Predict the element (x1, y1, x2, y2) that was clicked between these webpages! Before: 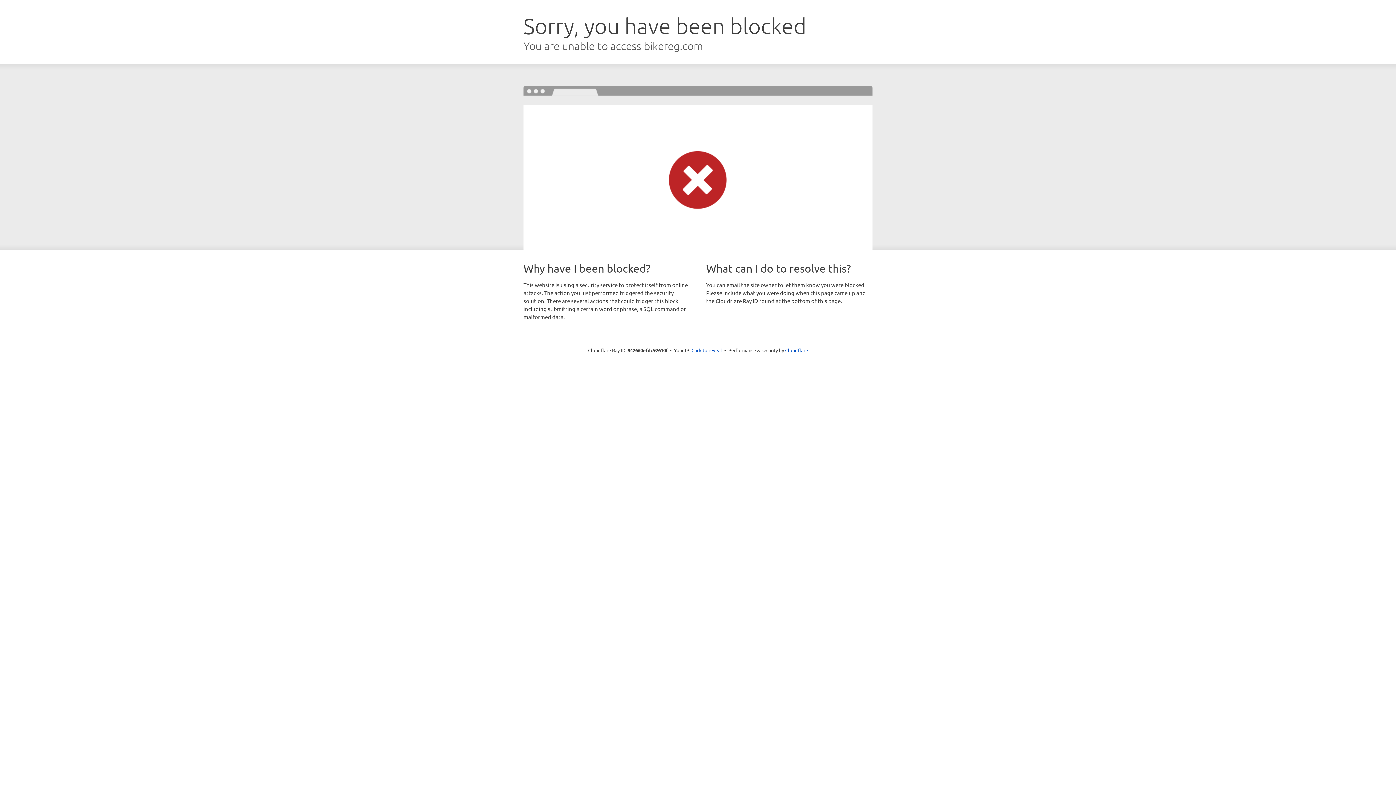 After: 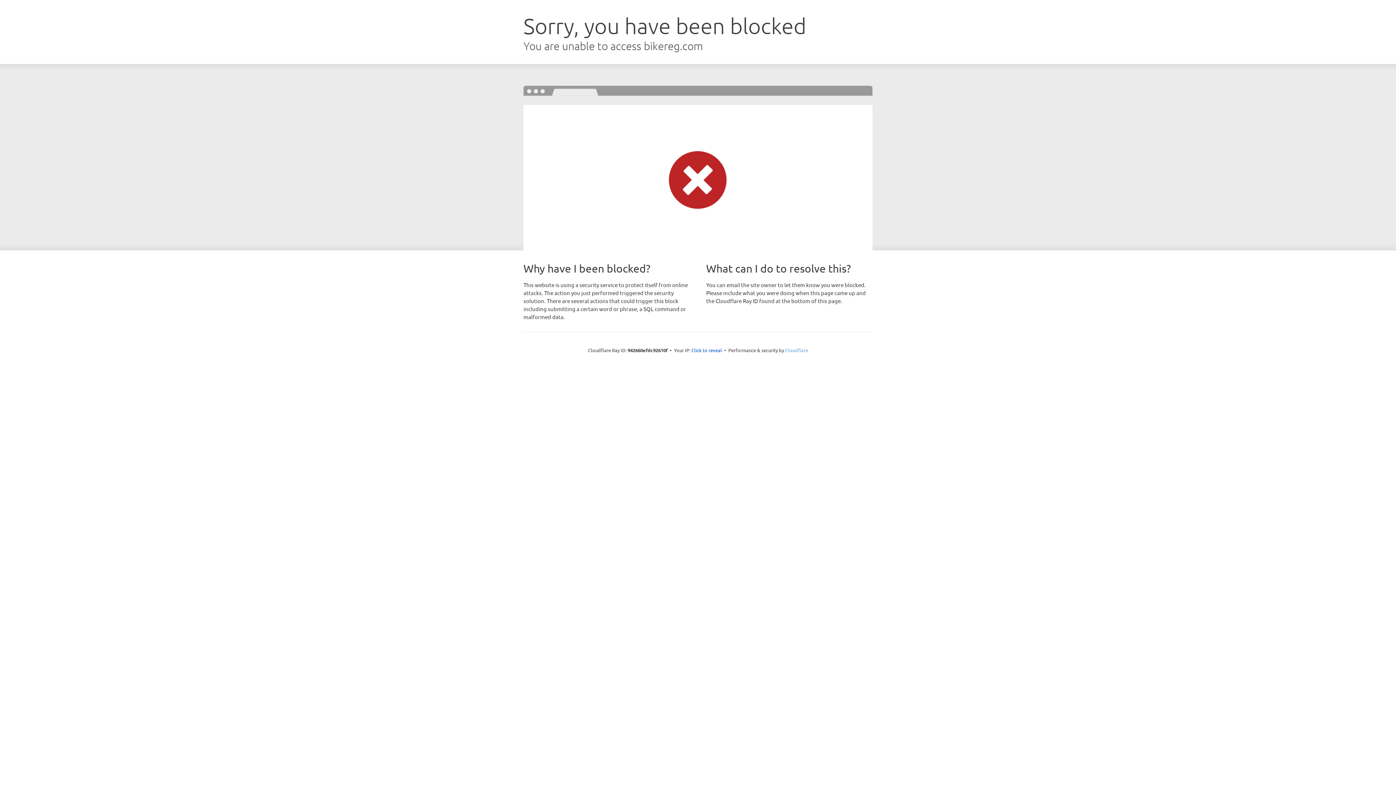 Action: bbox: (785, 347, 808, 353) label: Cloudflare